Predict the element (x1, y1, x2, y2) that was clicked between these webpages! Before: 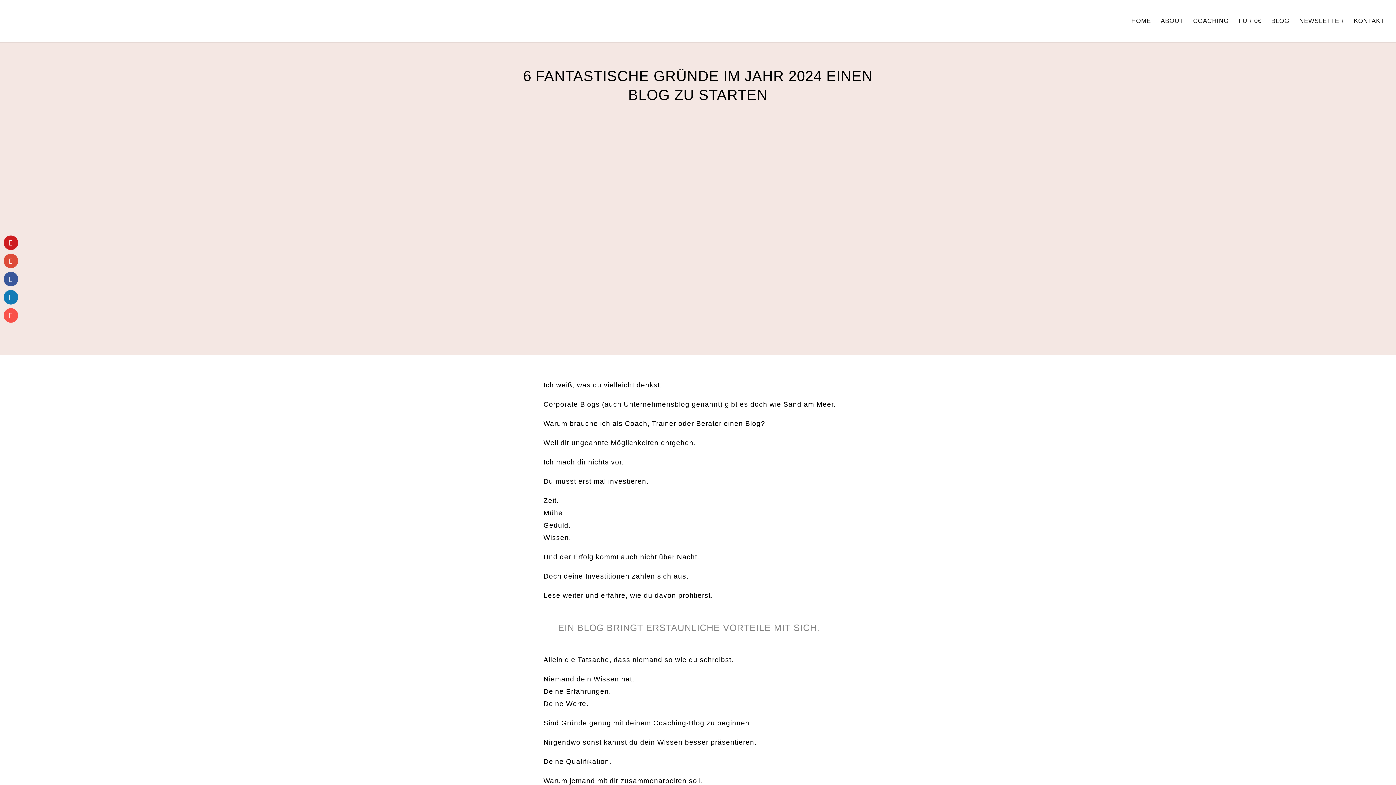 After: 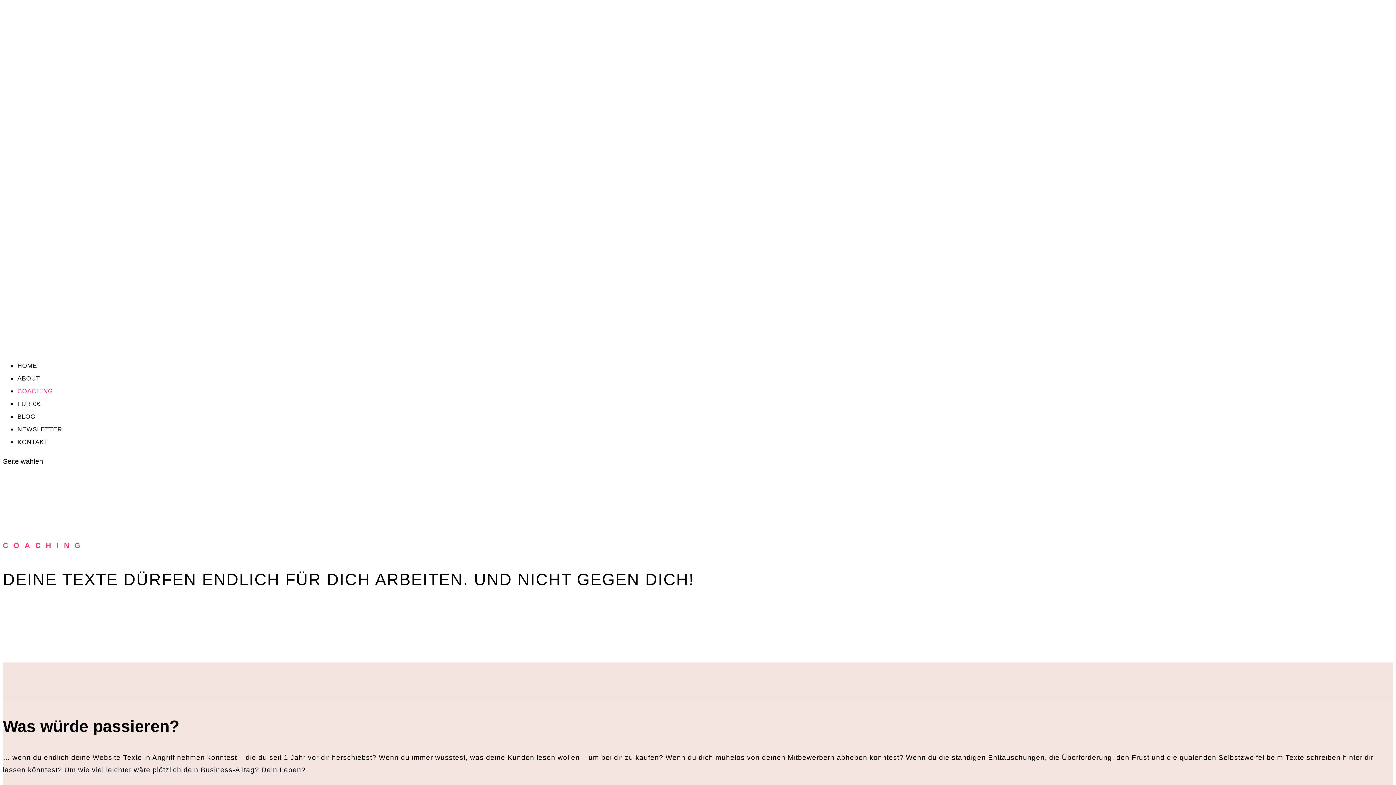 Action: bbox: (1193, 18, 1229, 42) label: COACHING